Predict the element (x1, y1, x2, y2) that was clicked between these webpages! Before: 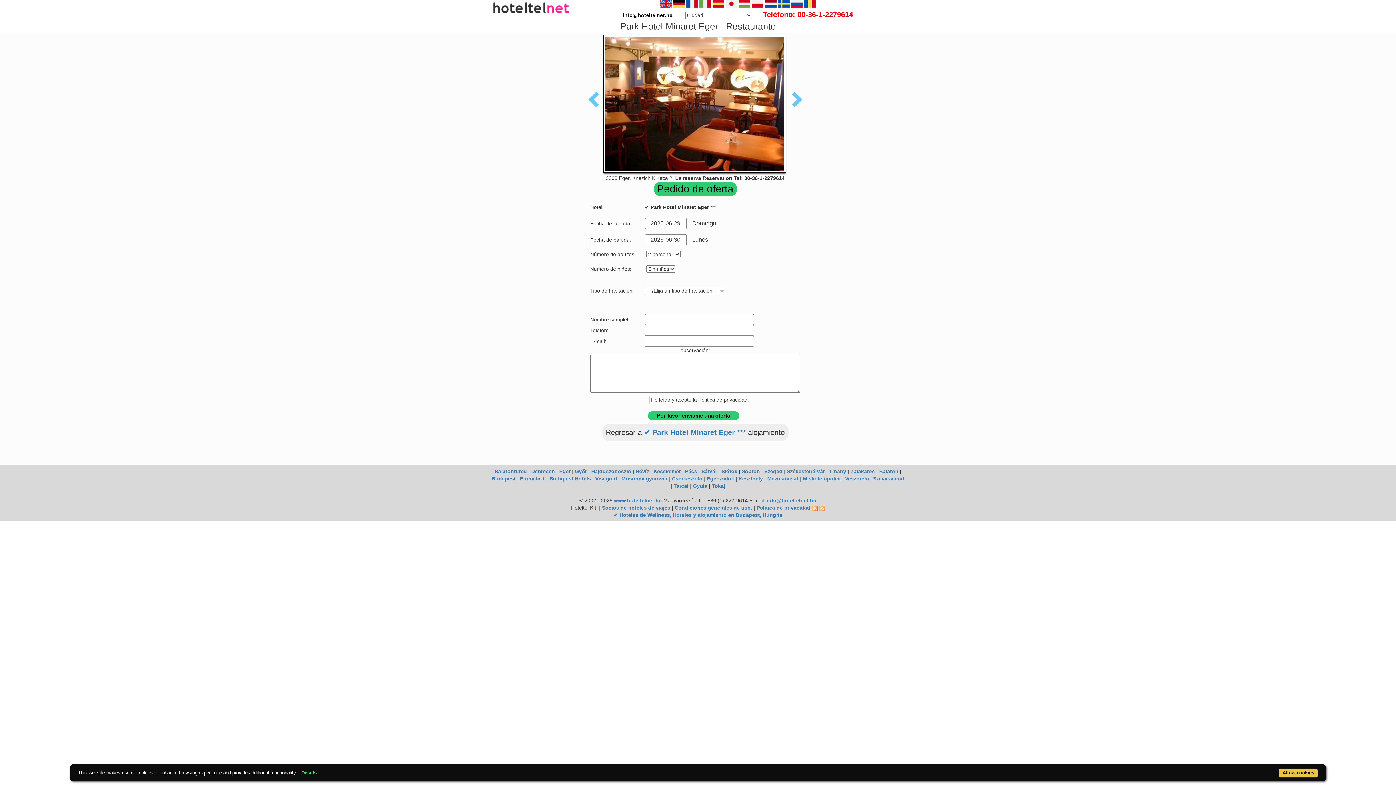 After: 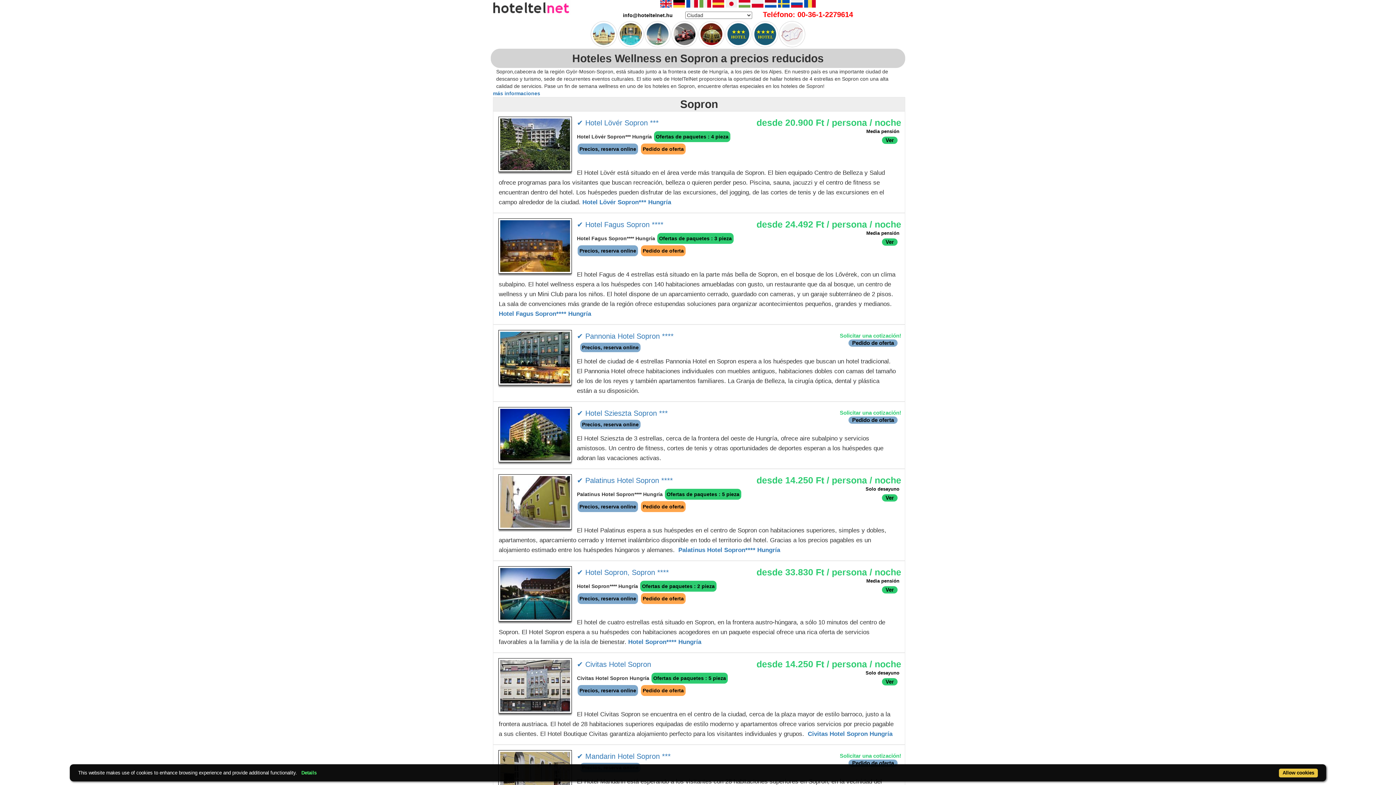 Action: label: Sopron bbox: (742, 468, 760, 474)